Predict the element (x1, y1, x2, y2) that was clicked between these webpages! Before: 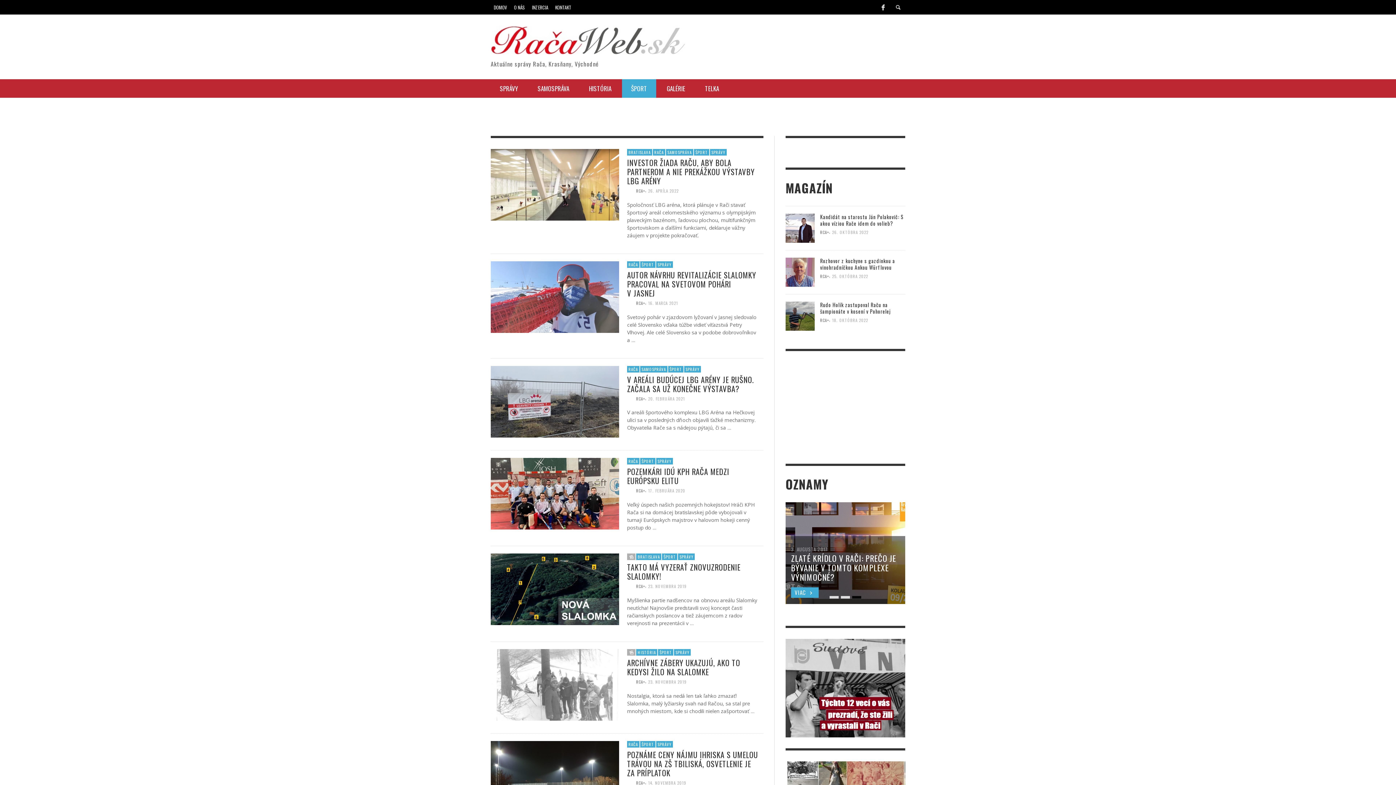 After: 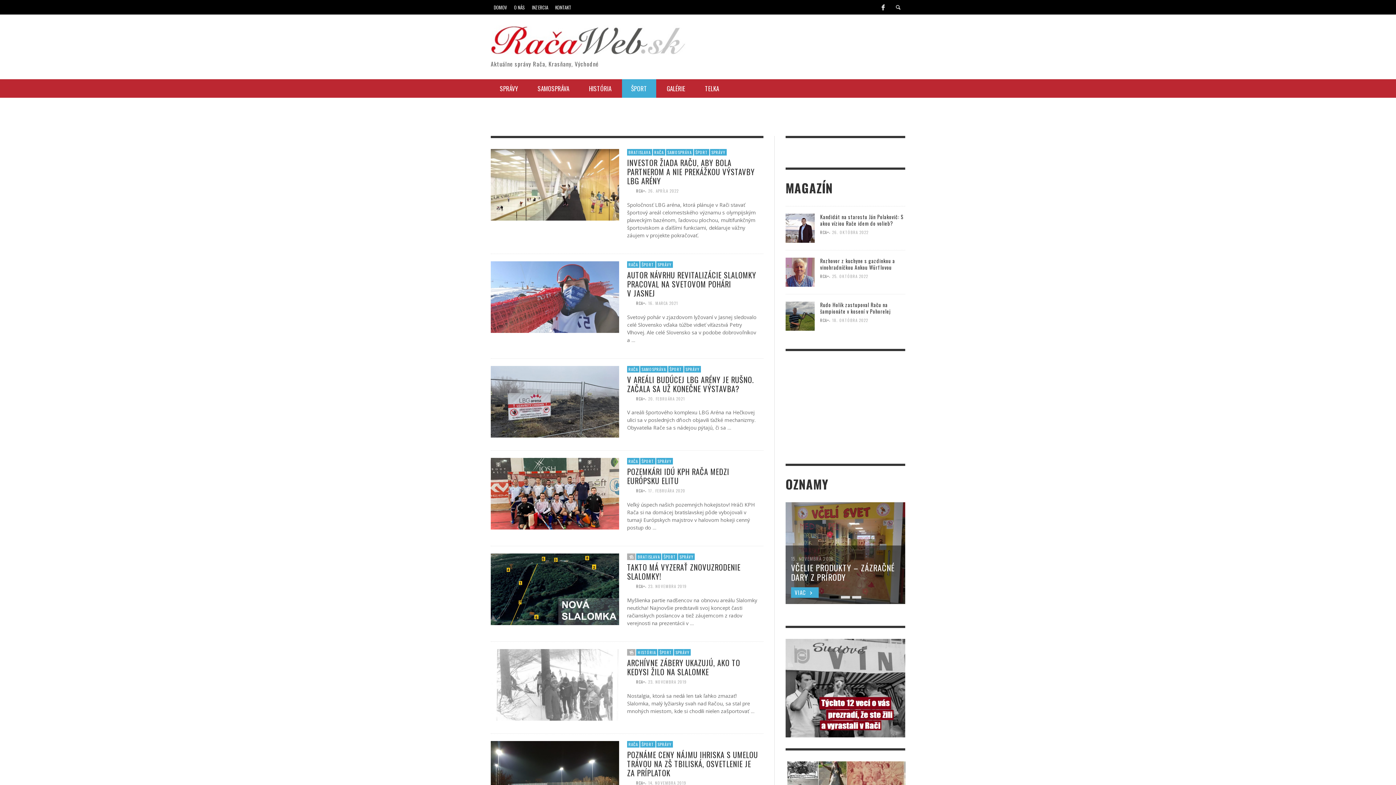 Action: bbox: (829, 596, 838, 598) label: 1